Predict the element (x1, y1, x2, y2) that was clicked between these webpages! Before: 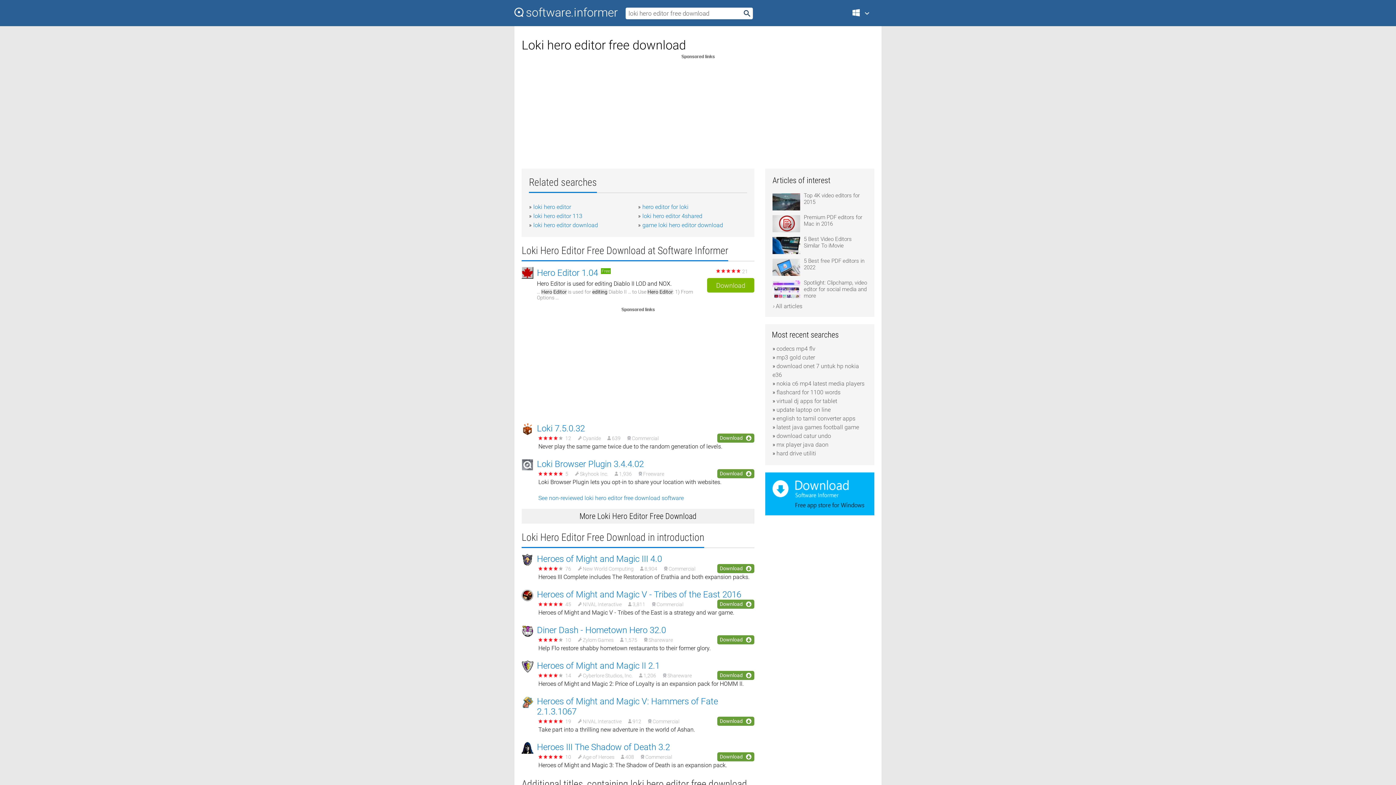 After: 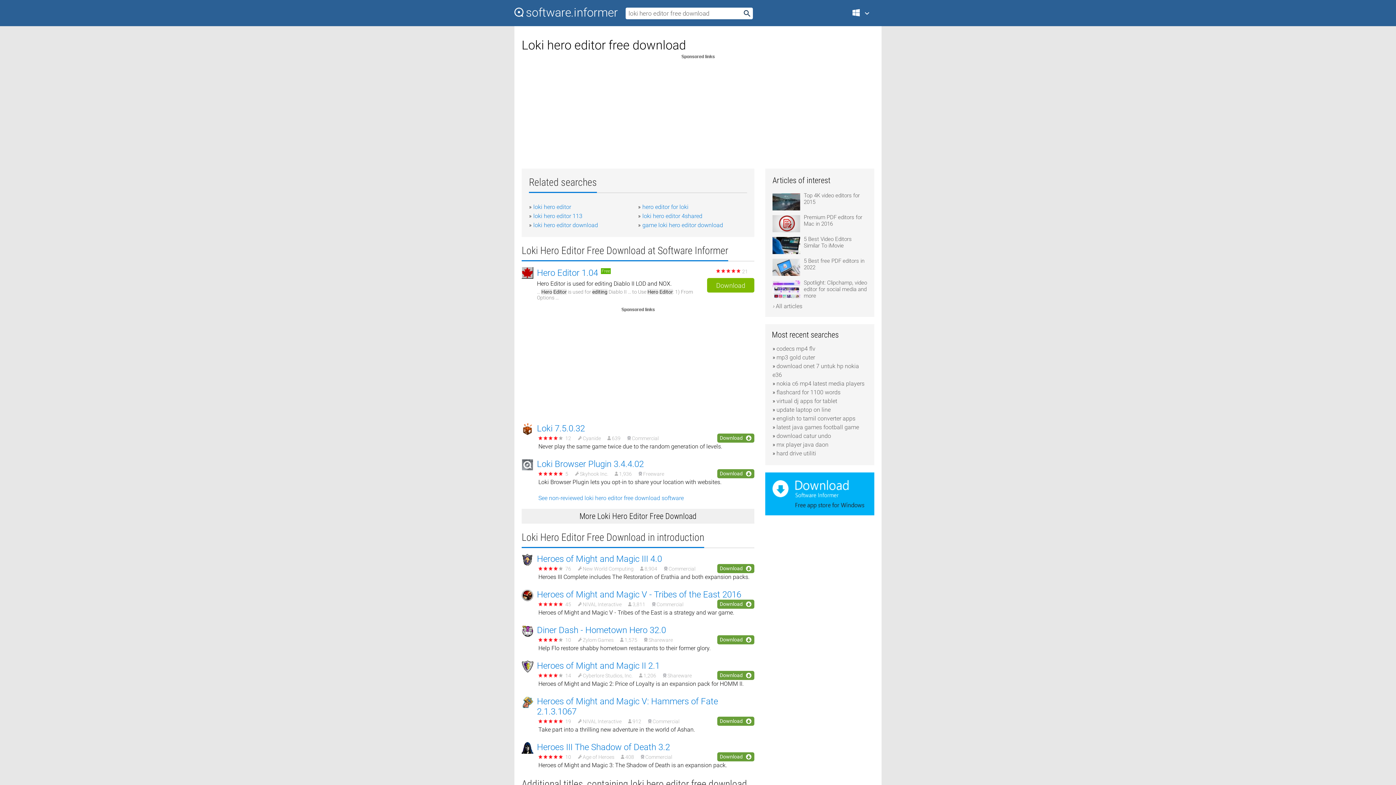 Action: bbox: (707, 278, 754, 292) label: Download